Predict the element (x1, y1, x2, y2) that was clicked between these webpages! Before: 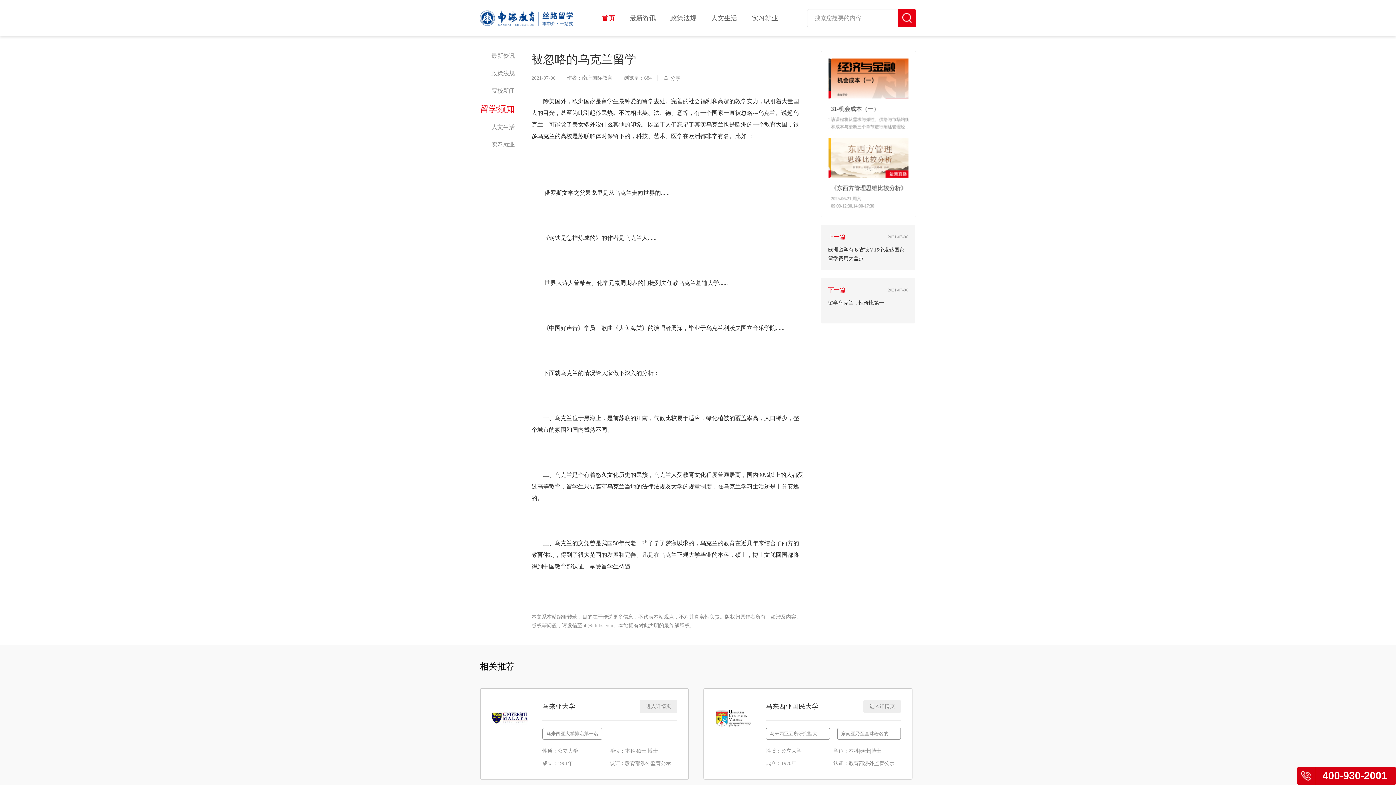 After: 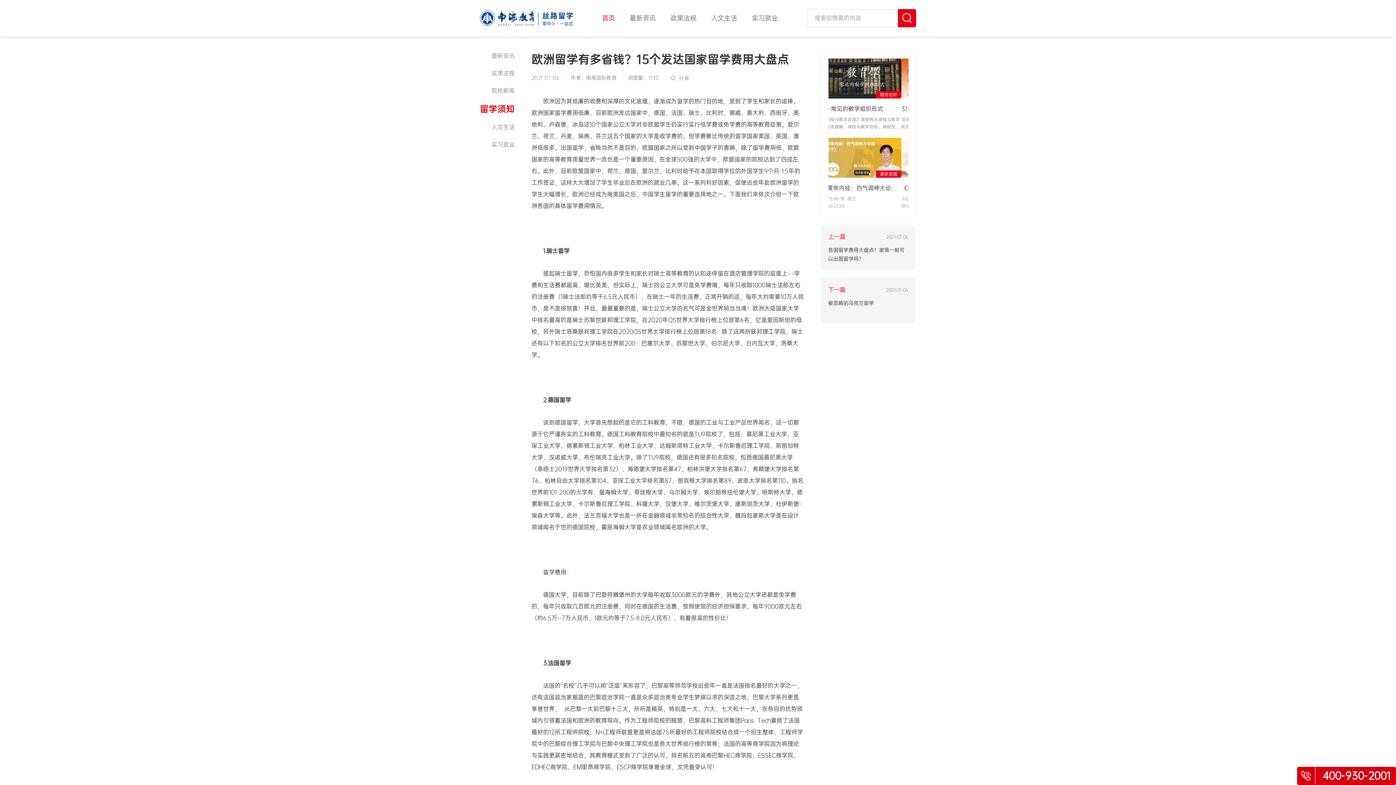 Action: label: 上一篇
2021-07-06
欧洲留学有多省钱？15个发达国家留学费用大盘点 bbox: (821, 224, 915, 270)